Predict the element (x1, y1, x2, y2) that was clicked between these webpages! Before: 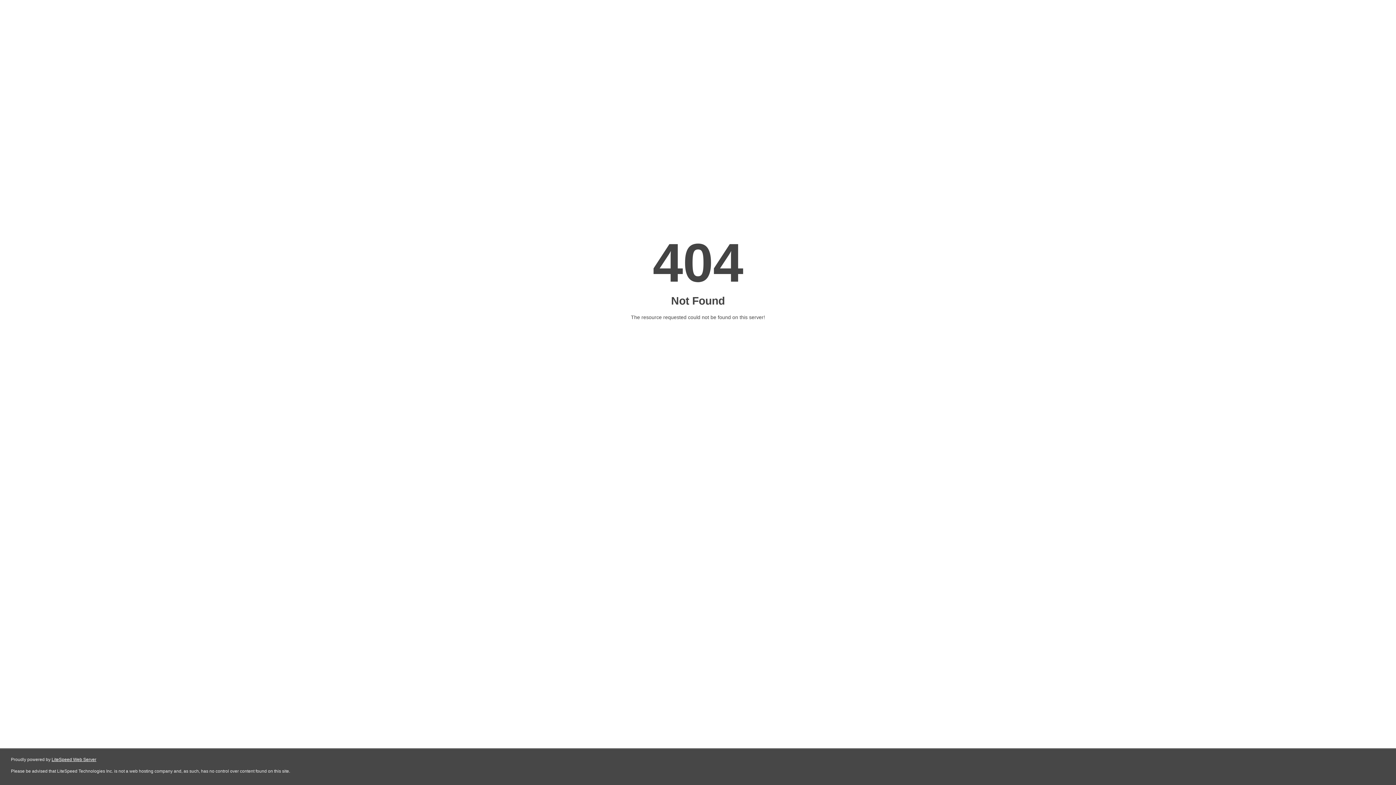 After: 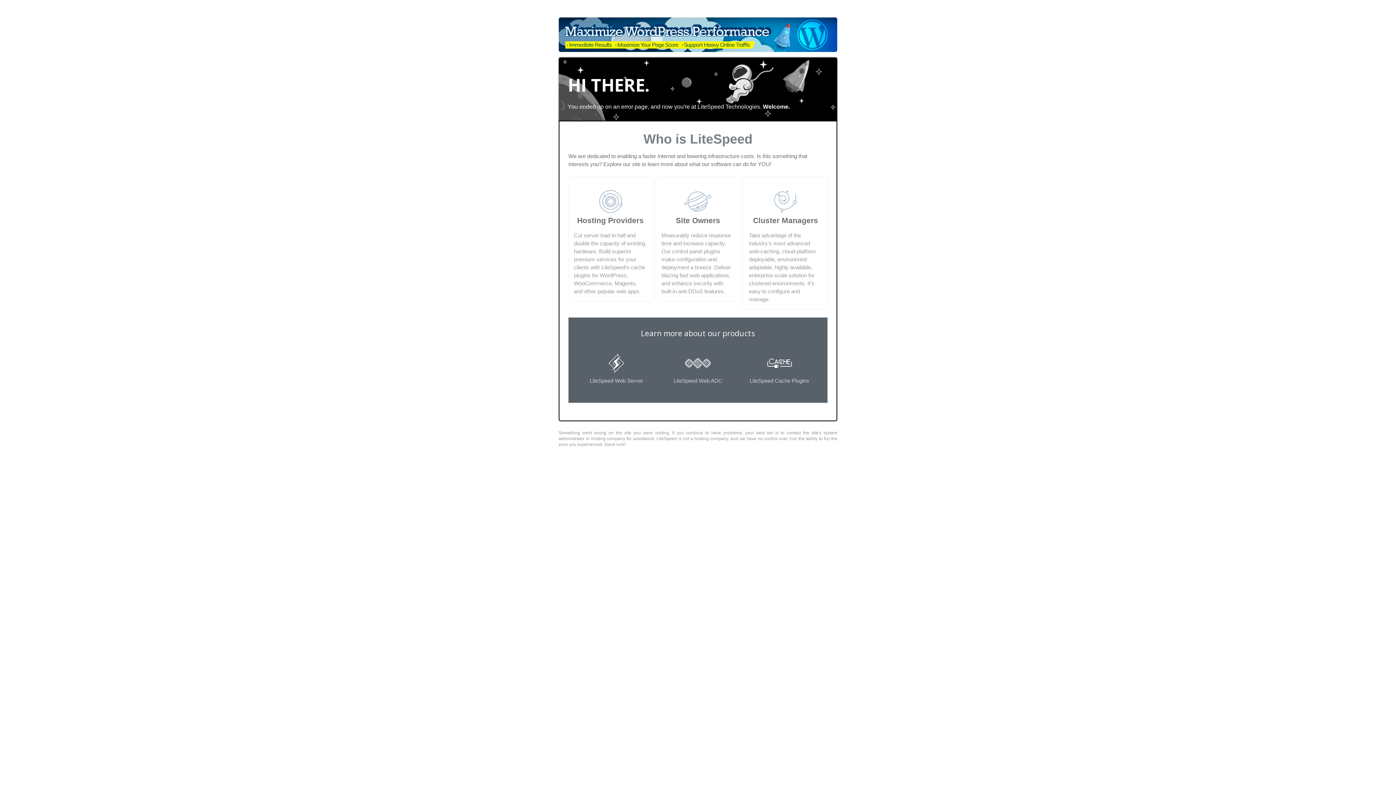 Action: label: LiteSpeed Web Server bbox: (51, 757, 96, 762)